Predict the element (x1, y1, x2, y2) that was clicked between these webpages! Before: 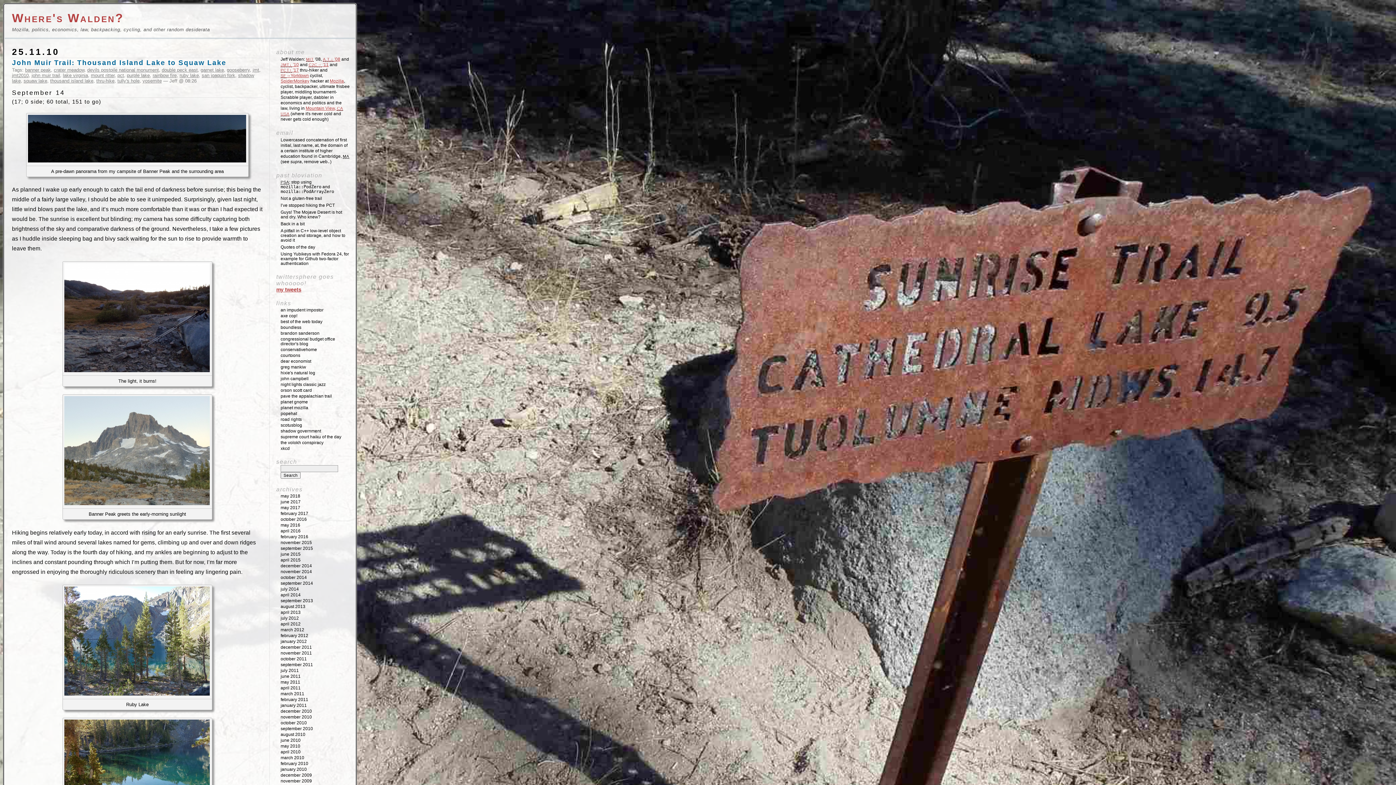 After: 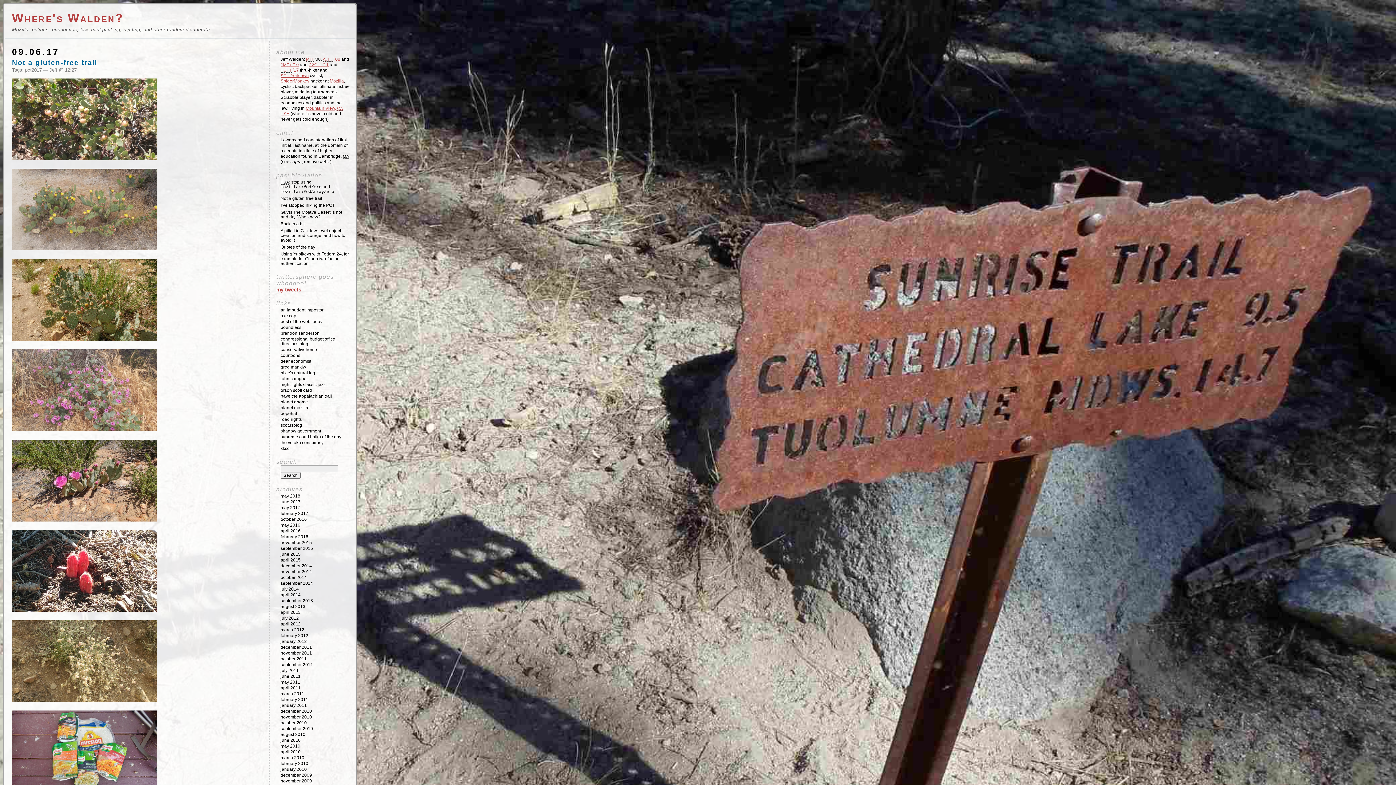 Action: label: Not a gluten-free trail bbox: (280, 196, 322, 201)